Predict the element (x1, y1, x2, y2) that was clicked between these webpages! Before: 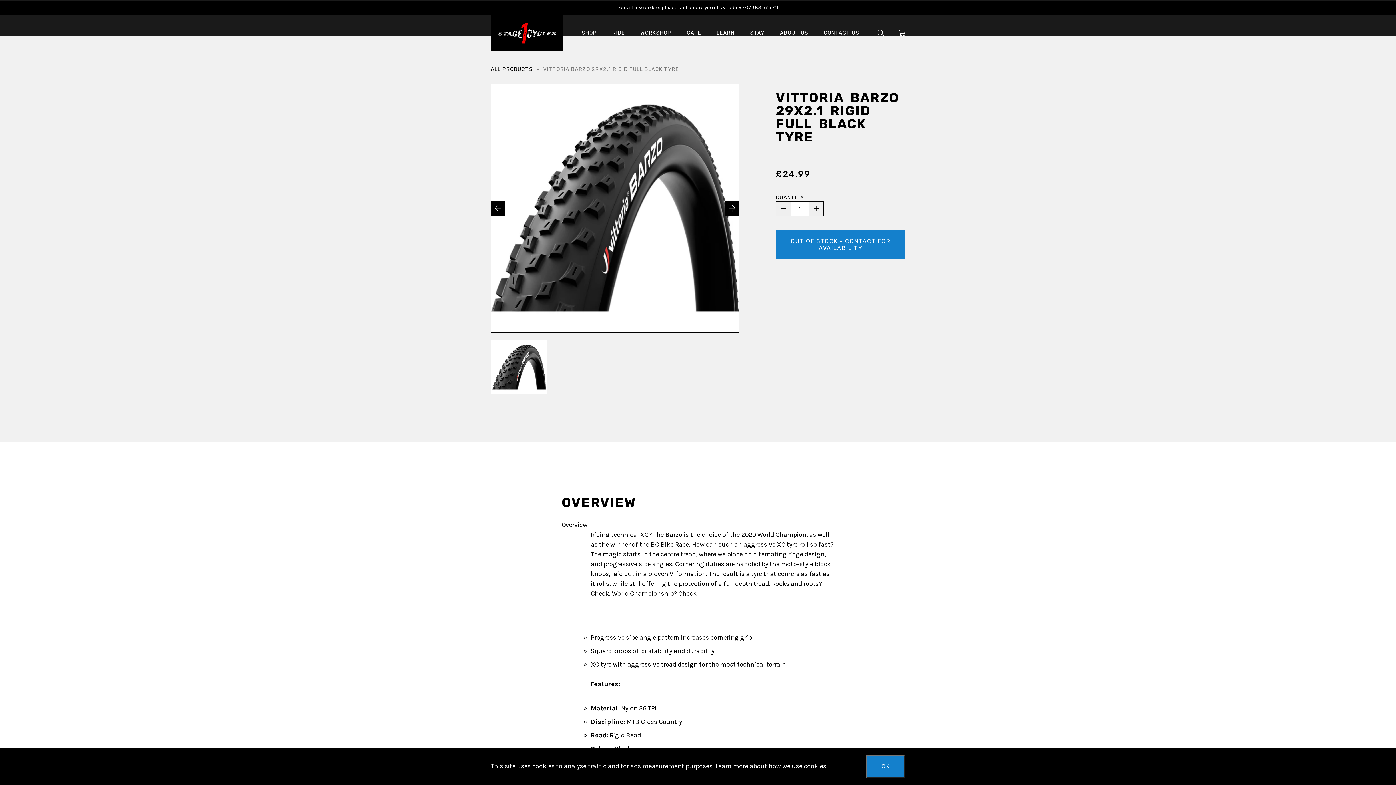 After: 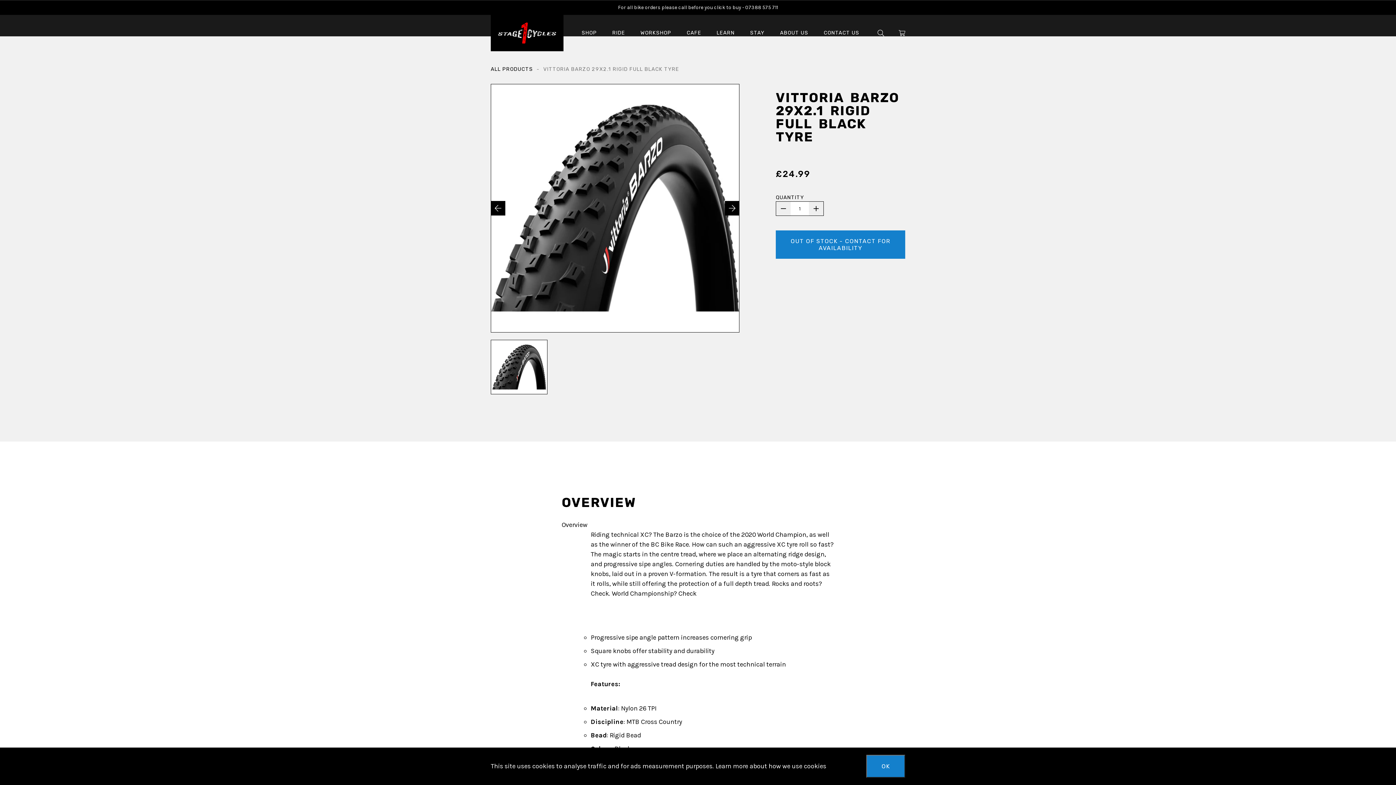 Action: bbox: (776, 201, 790, 215) label: Minus